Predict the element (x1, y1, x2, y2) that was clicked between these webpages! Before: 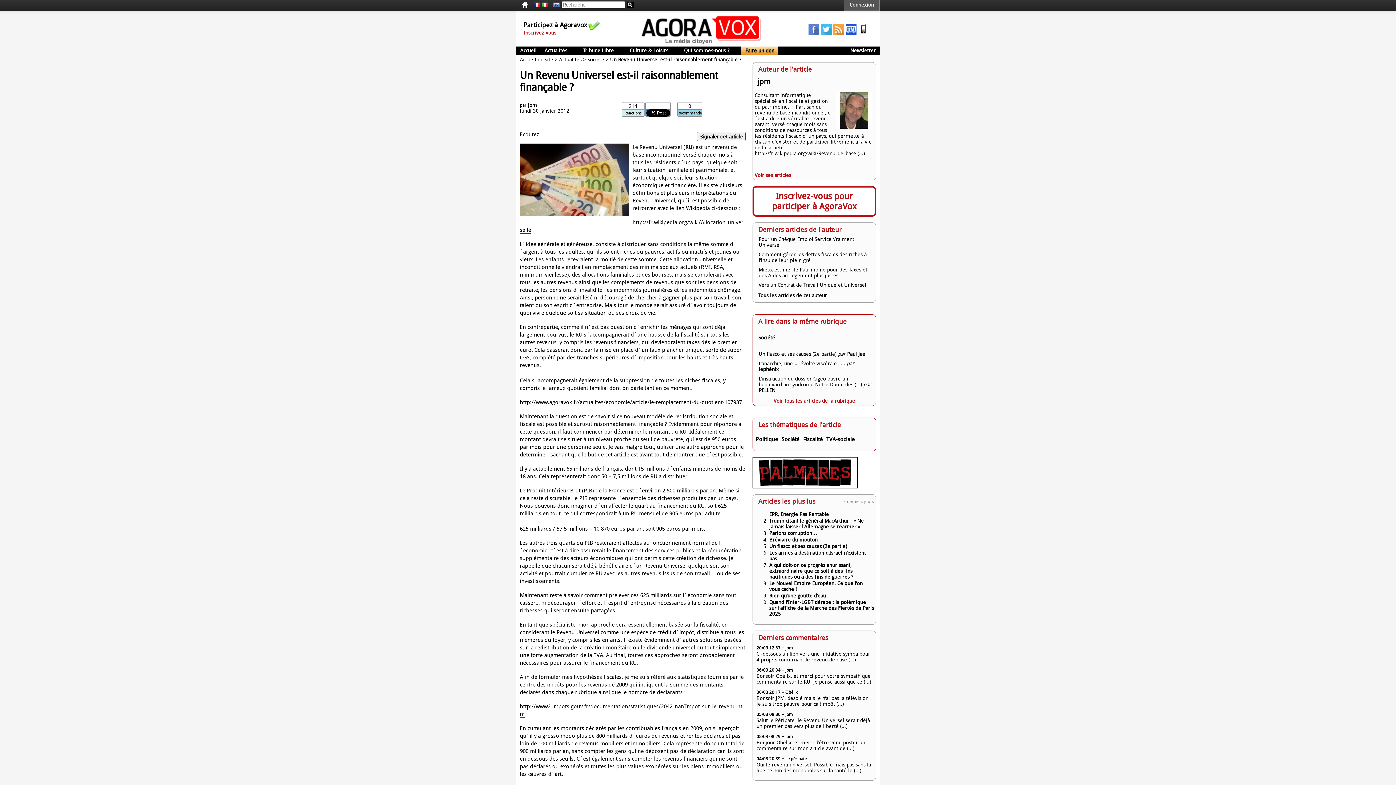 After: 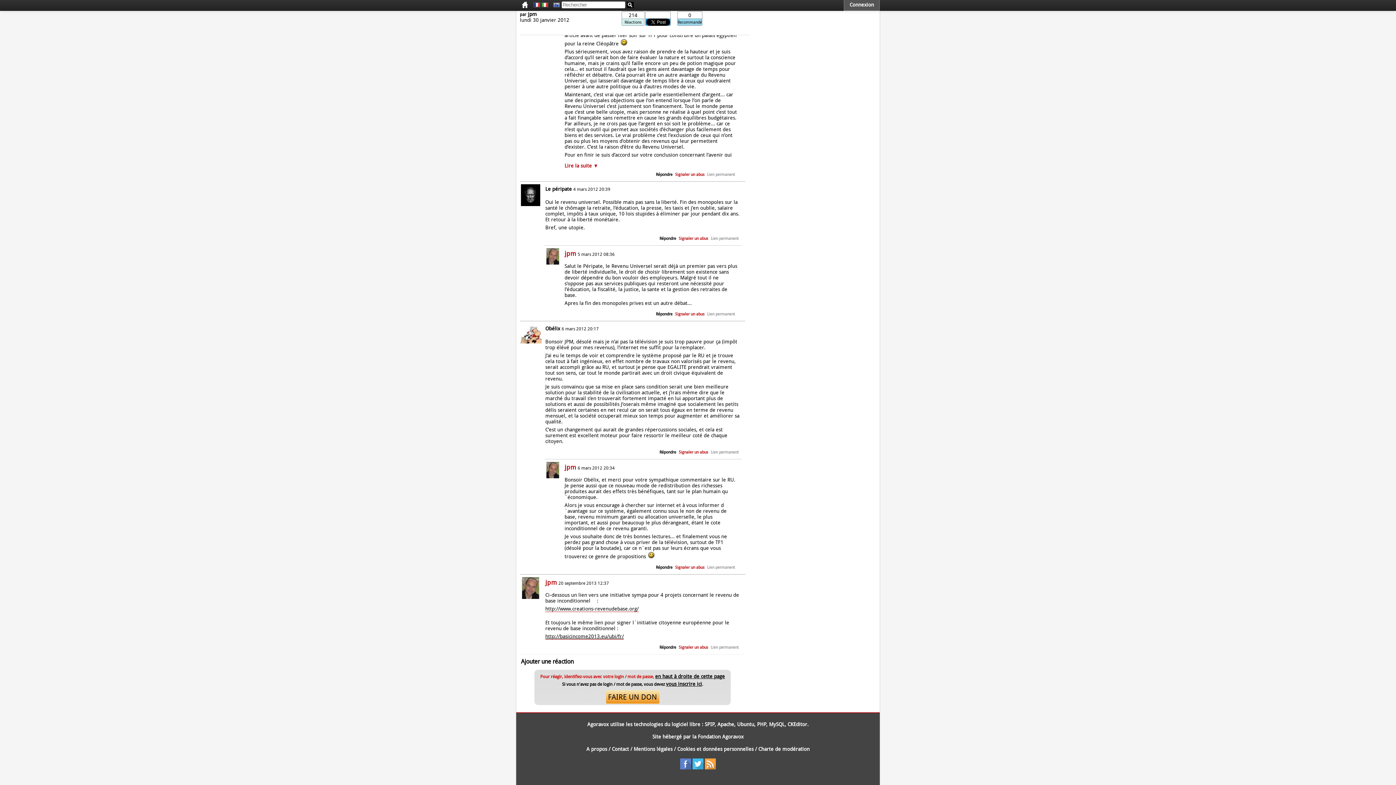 Action: label: Ci-dessous un lien vers une initiative sympa pour 4 projets concernant le revenu de base (...) bbox: (756, 651, 870, 662)